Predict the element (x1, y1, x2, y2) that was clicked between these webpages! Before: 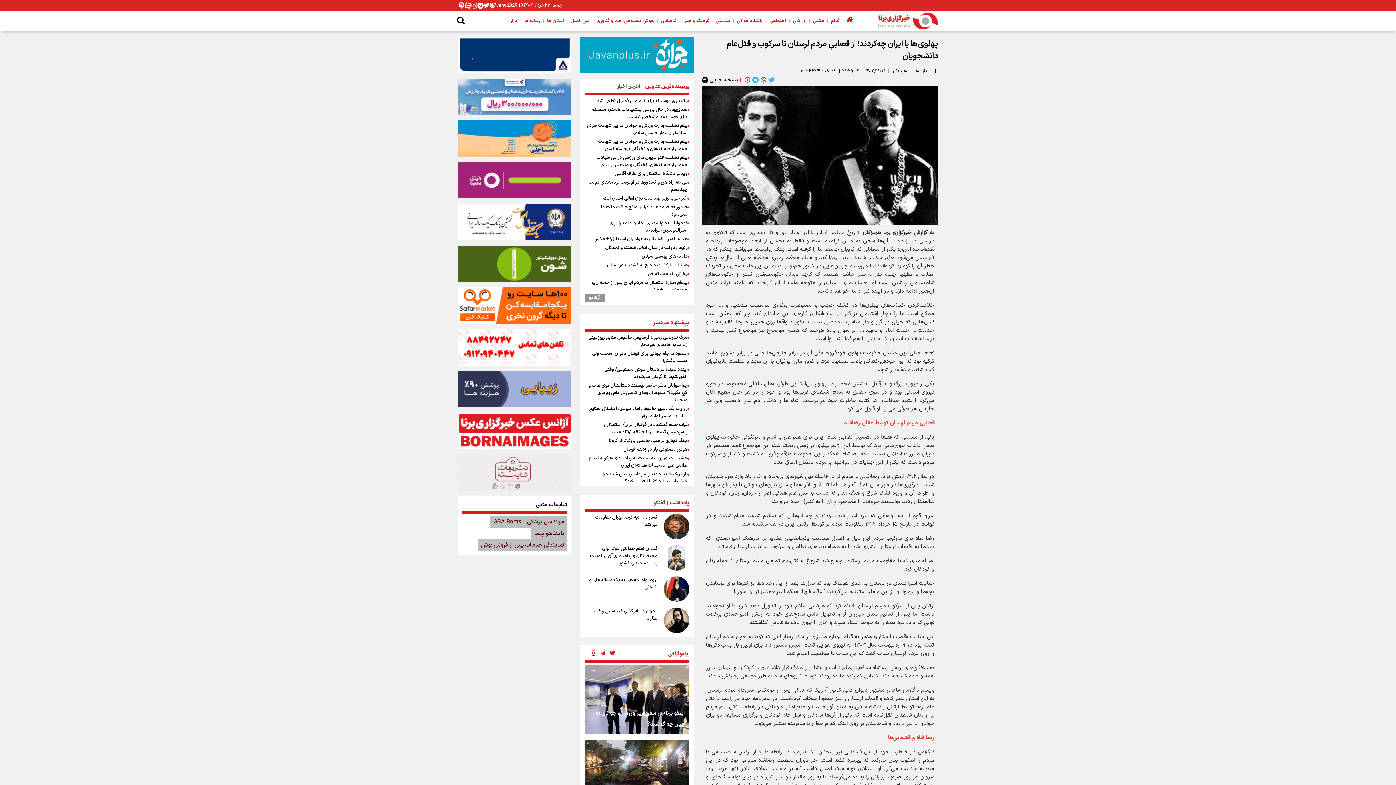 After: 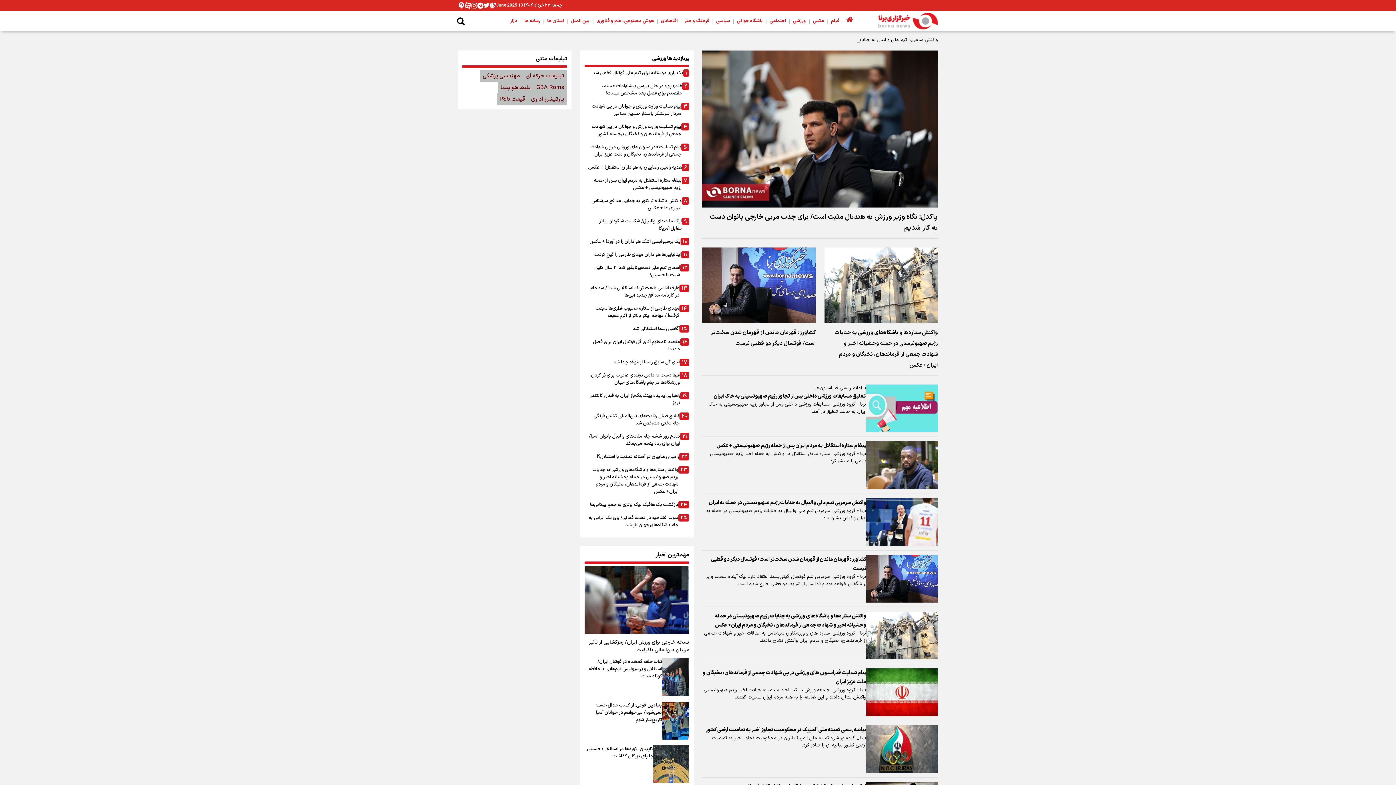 Action: bbox: (791, 17, 807, 24) label: ورزشی